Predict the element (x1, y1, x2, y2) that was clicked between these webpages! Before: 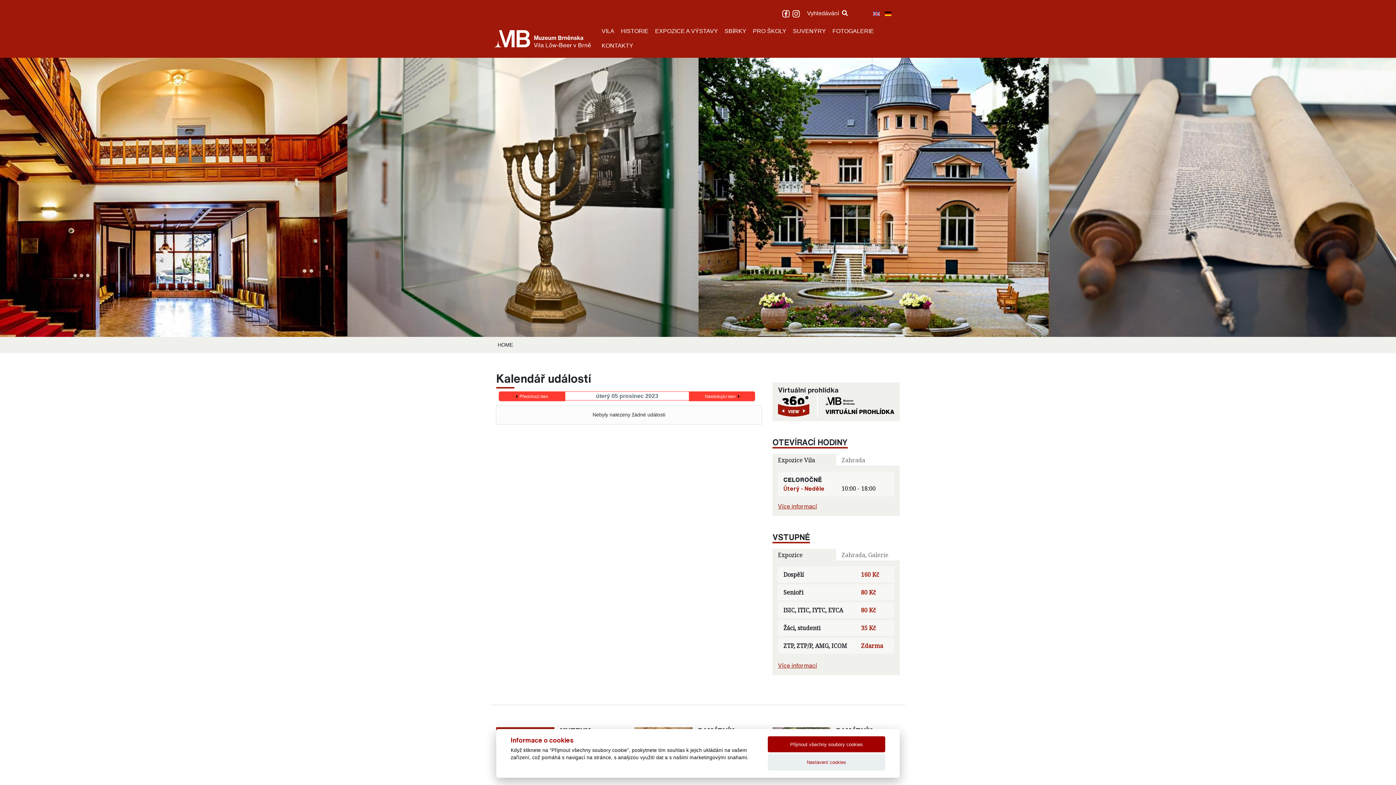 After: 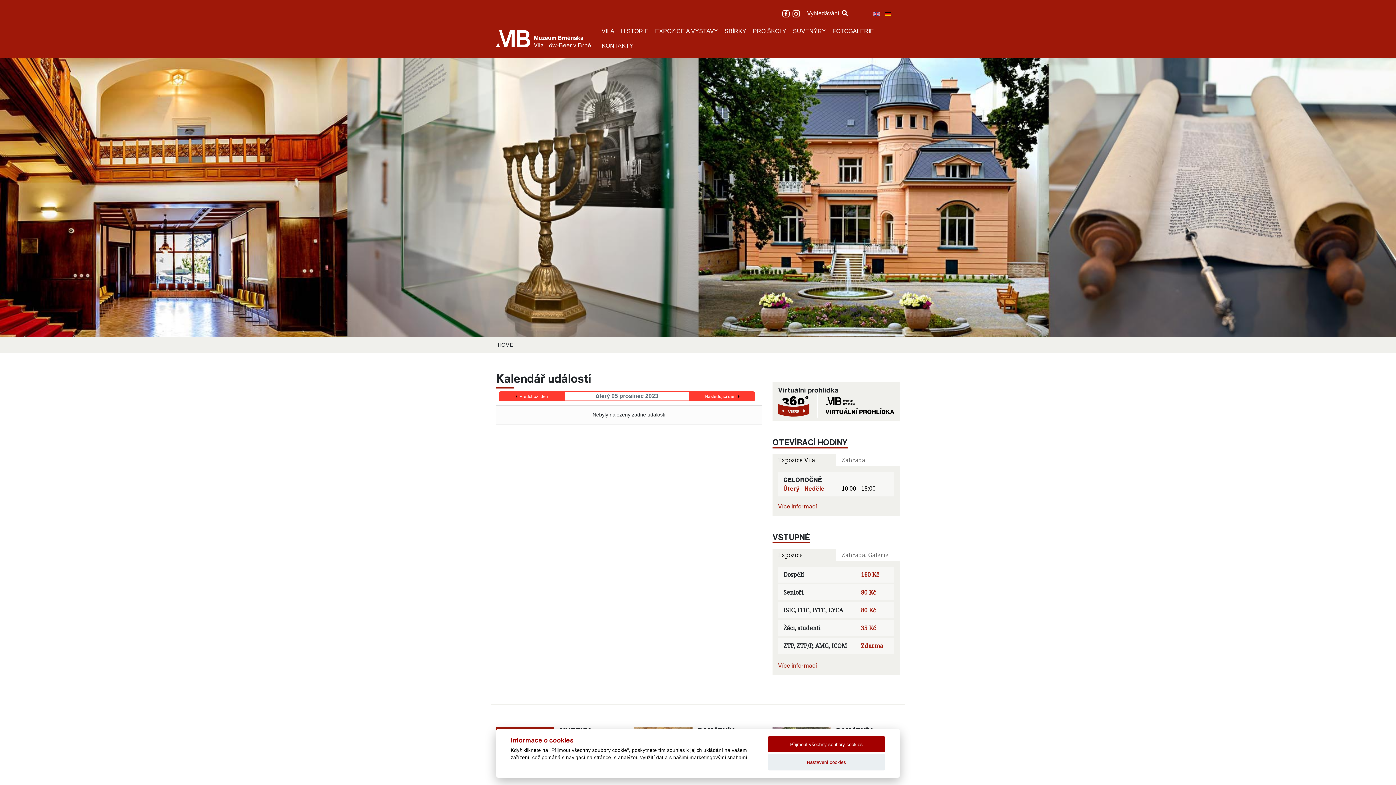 Action: label:   bbox: (782, 10, 791, 16)